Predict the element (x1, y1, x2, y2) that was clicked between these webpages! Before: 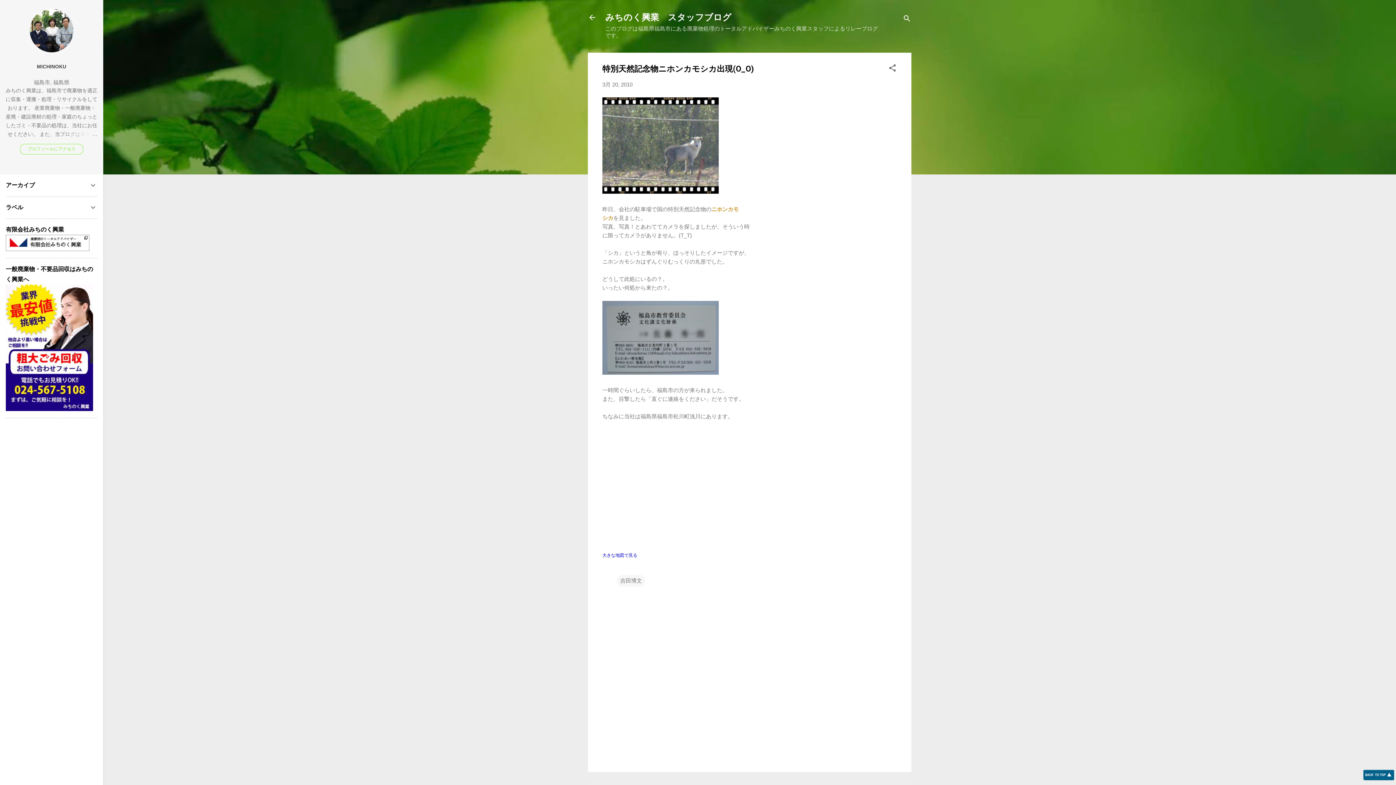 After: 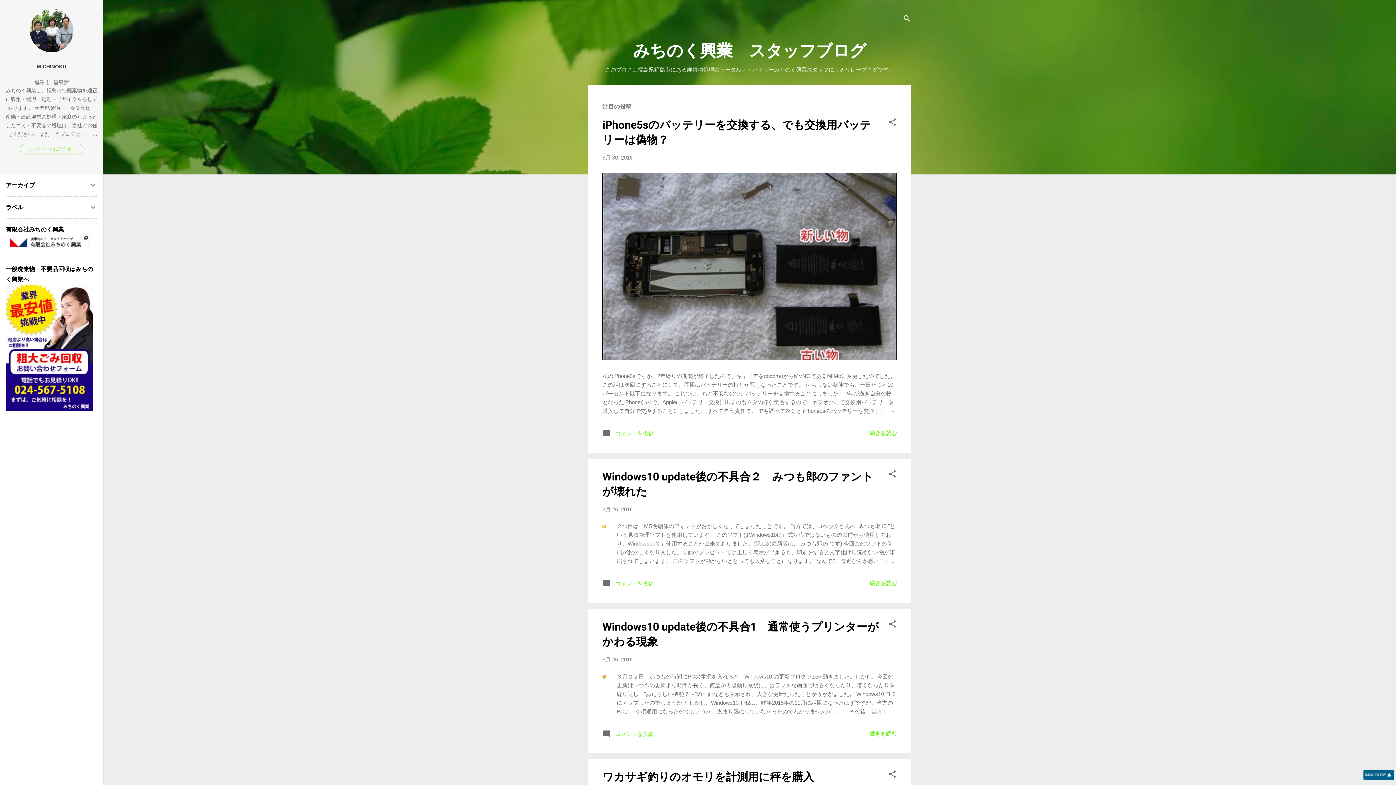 Action: bbox: (588, 13, 596, 22)